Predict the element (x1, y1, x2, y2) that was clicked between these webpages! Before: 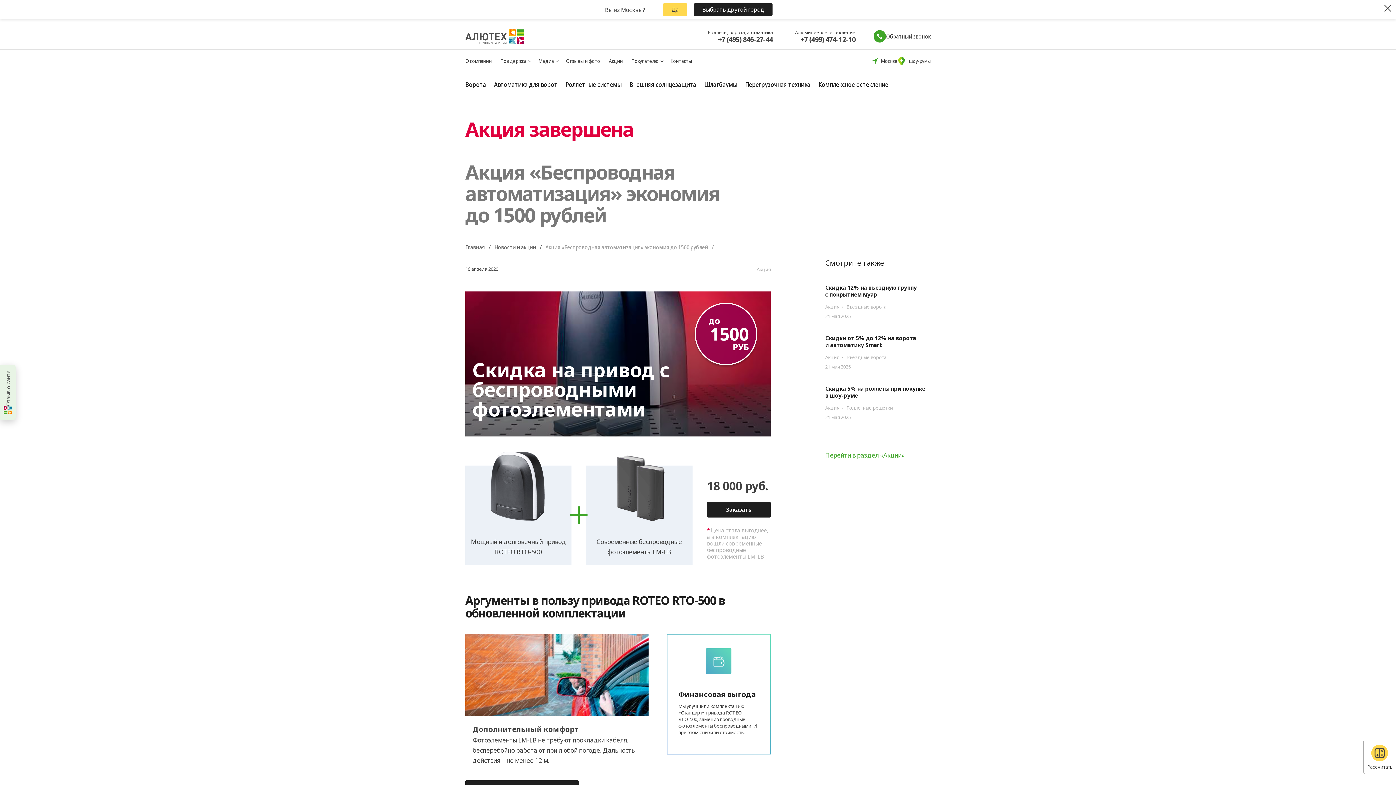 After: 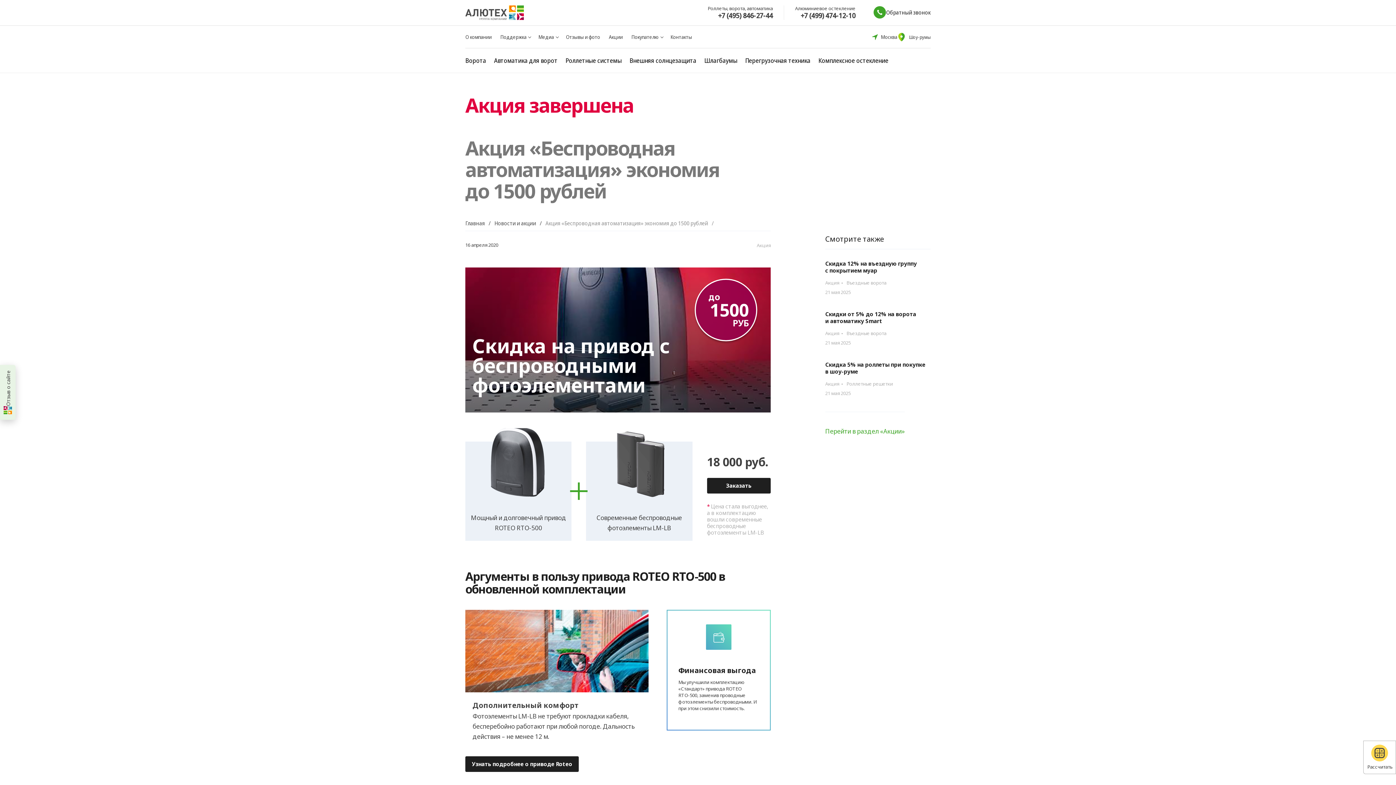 Action: bbox: (663, 3, 687, 16) label: Да